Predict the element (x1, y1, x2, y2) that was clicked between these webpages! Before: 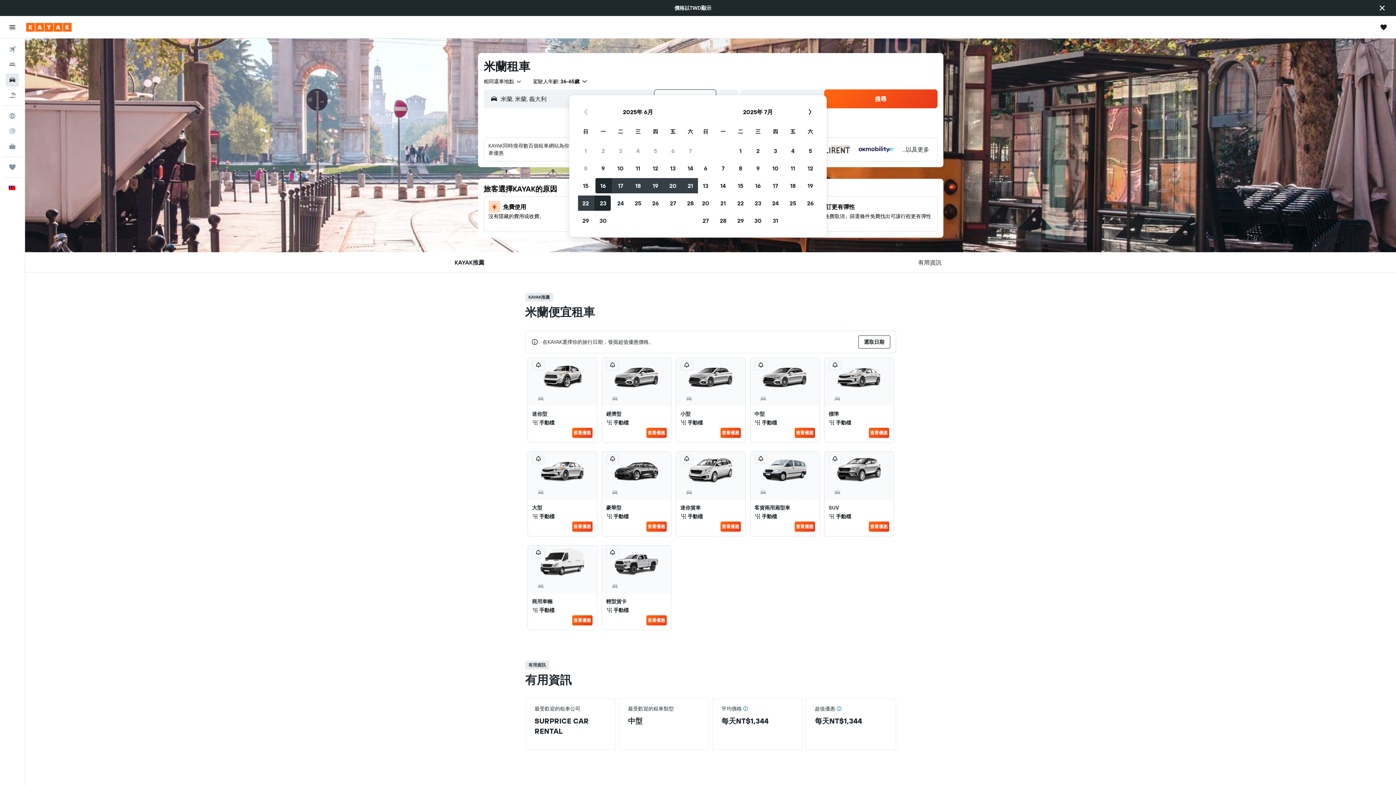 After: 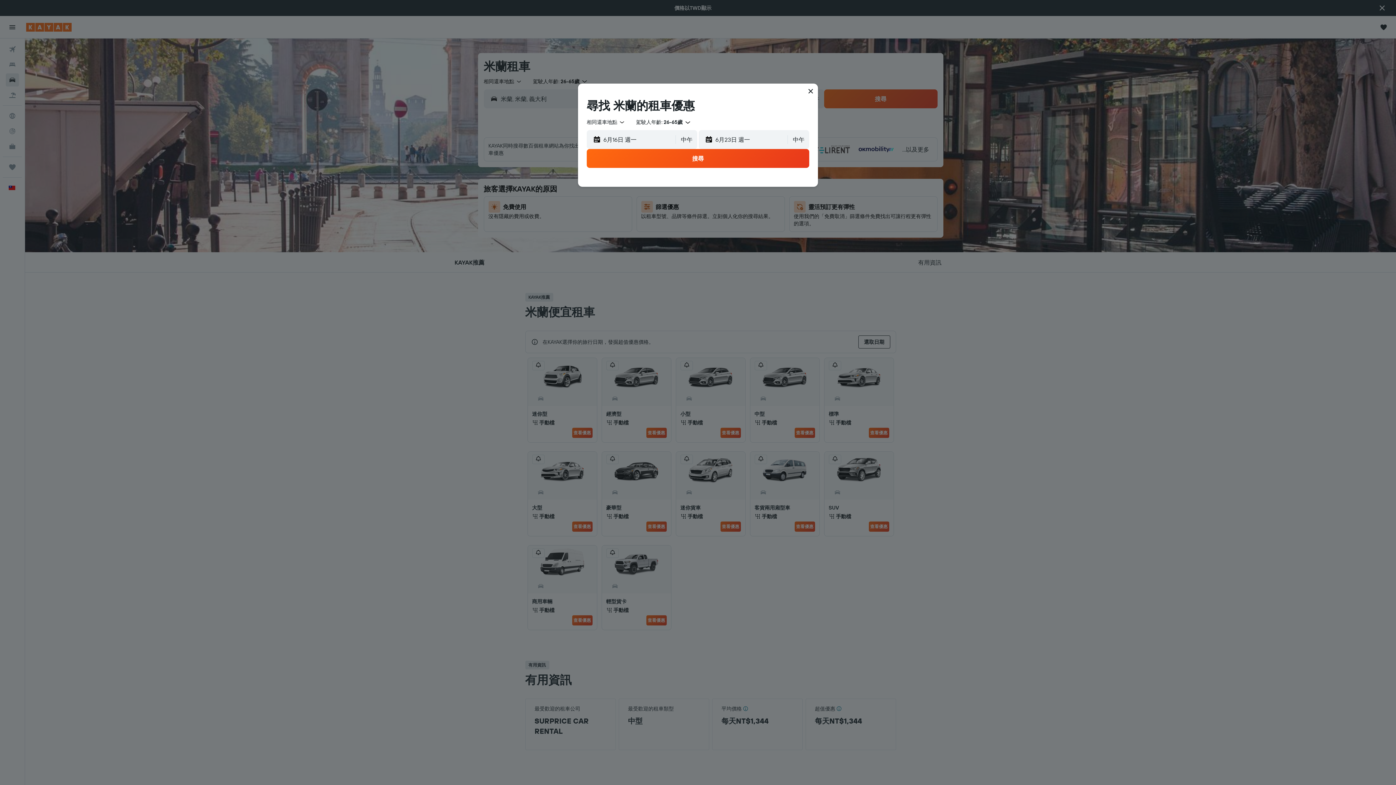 Action: bbox: (858, 335, 890, 348) label: 選取日期